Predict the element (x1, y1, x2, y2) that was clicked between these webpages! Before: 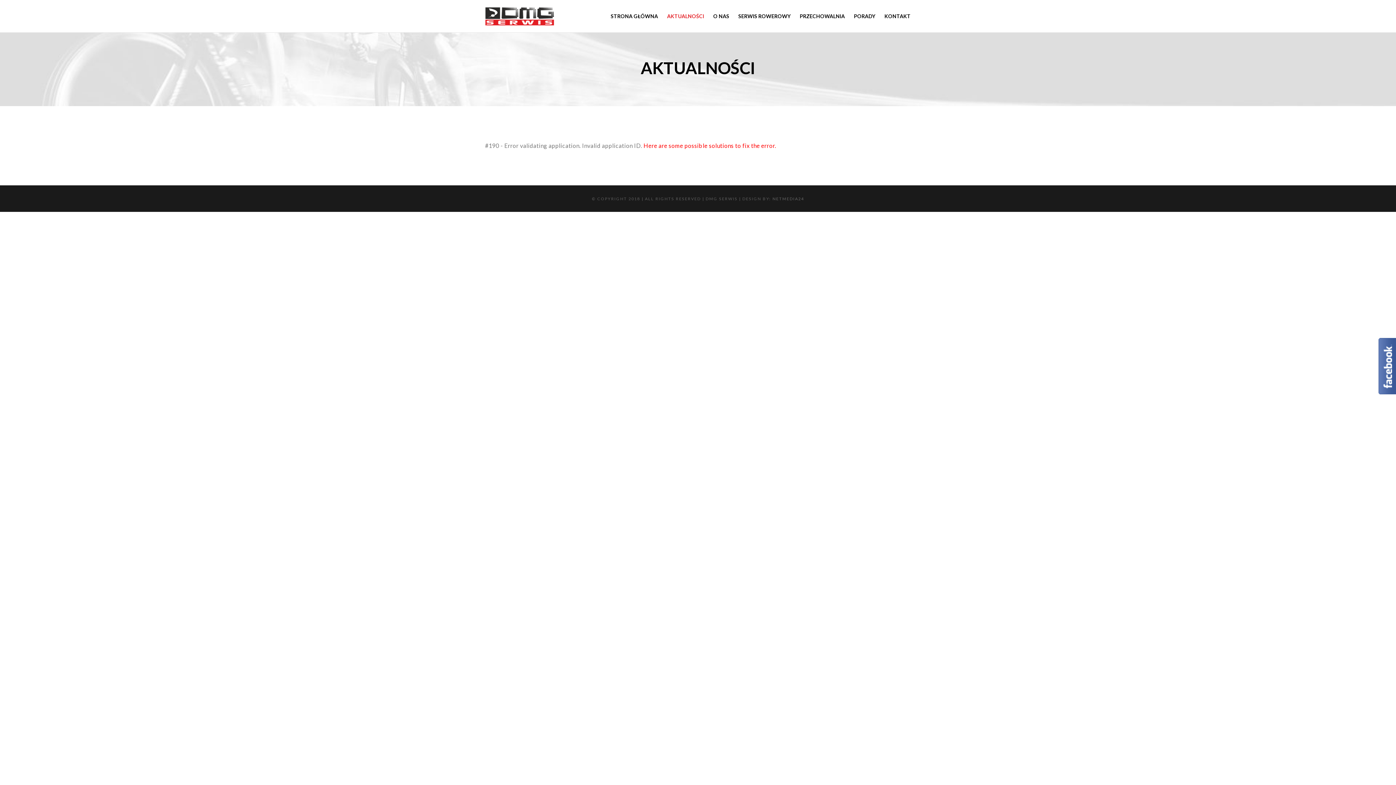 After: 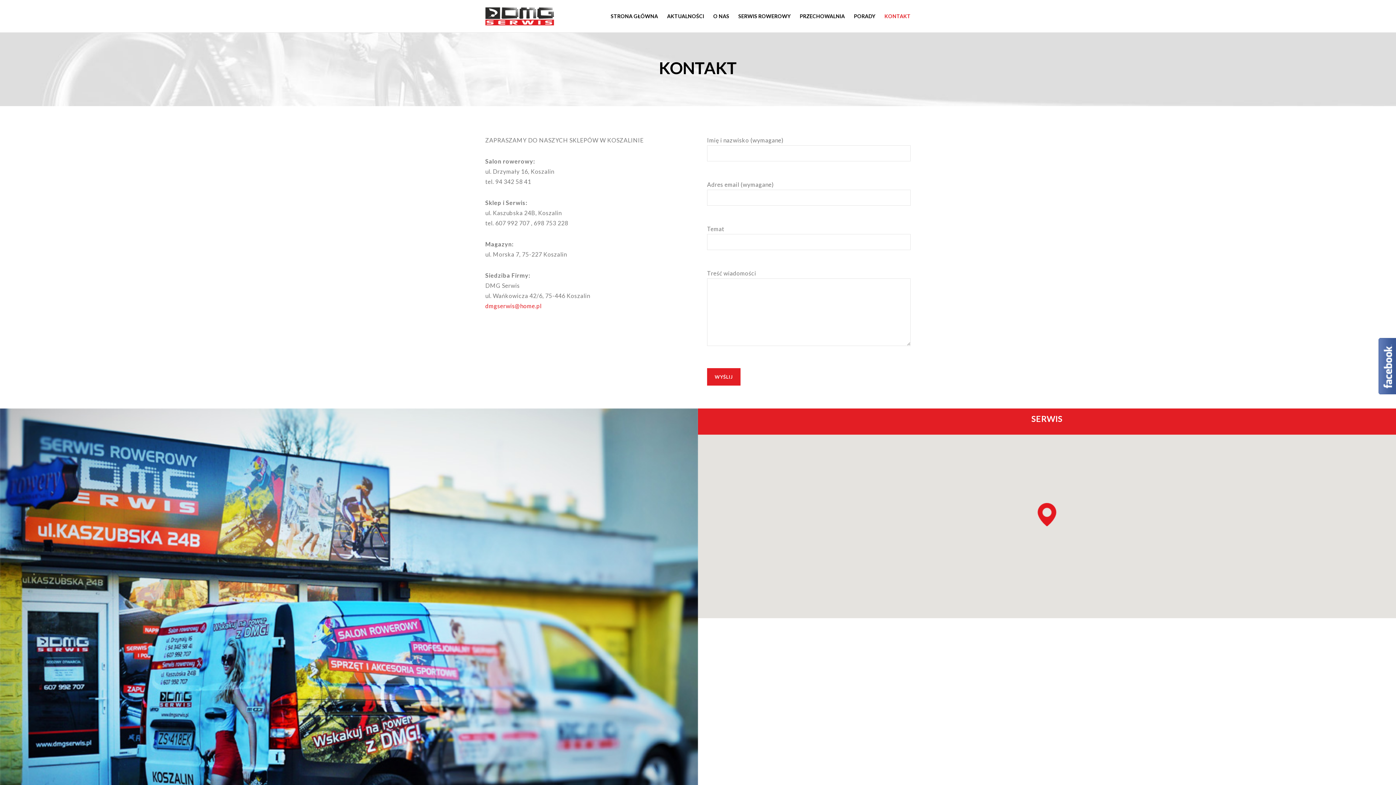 Action: bbox: (875, 0, 910, 32) label: KONTAKT